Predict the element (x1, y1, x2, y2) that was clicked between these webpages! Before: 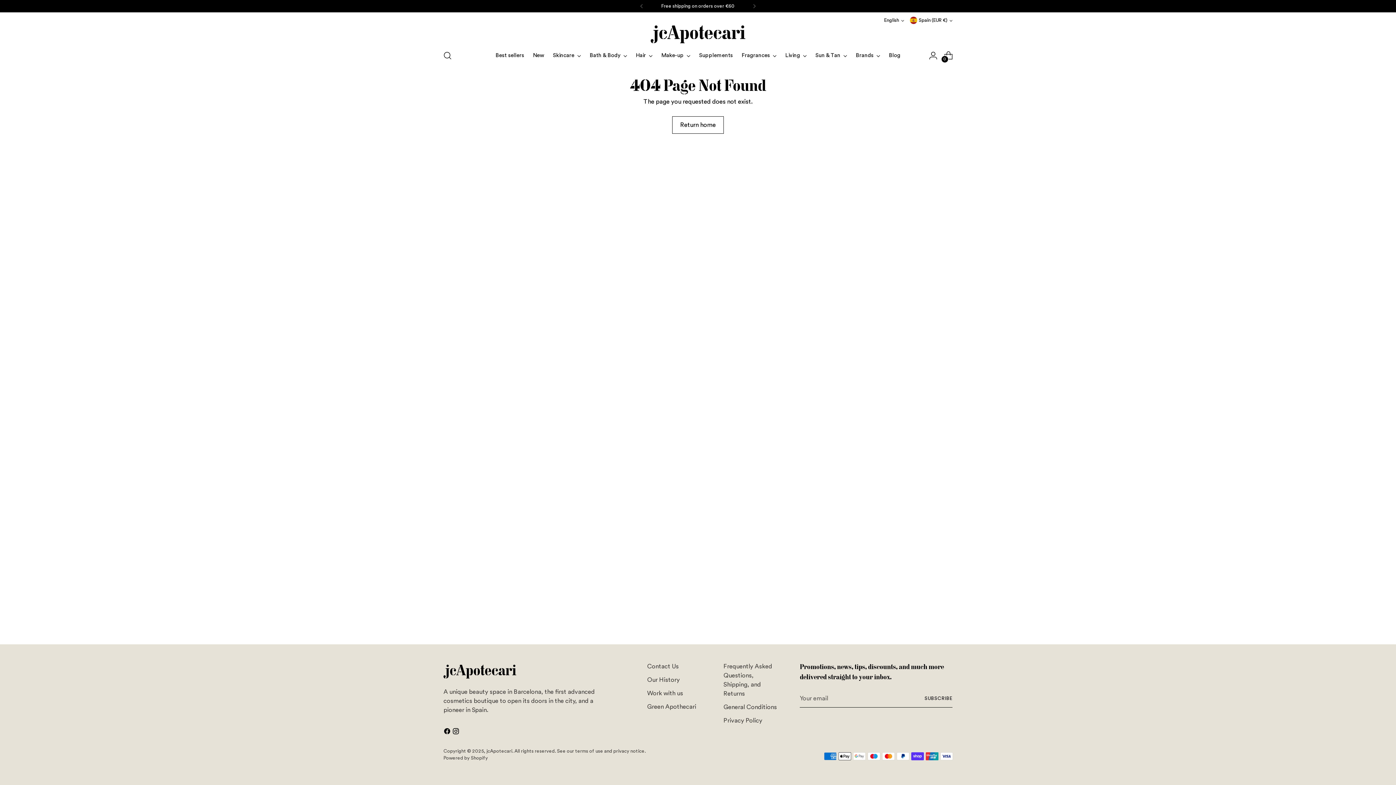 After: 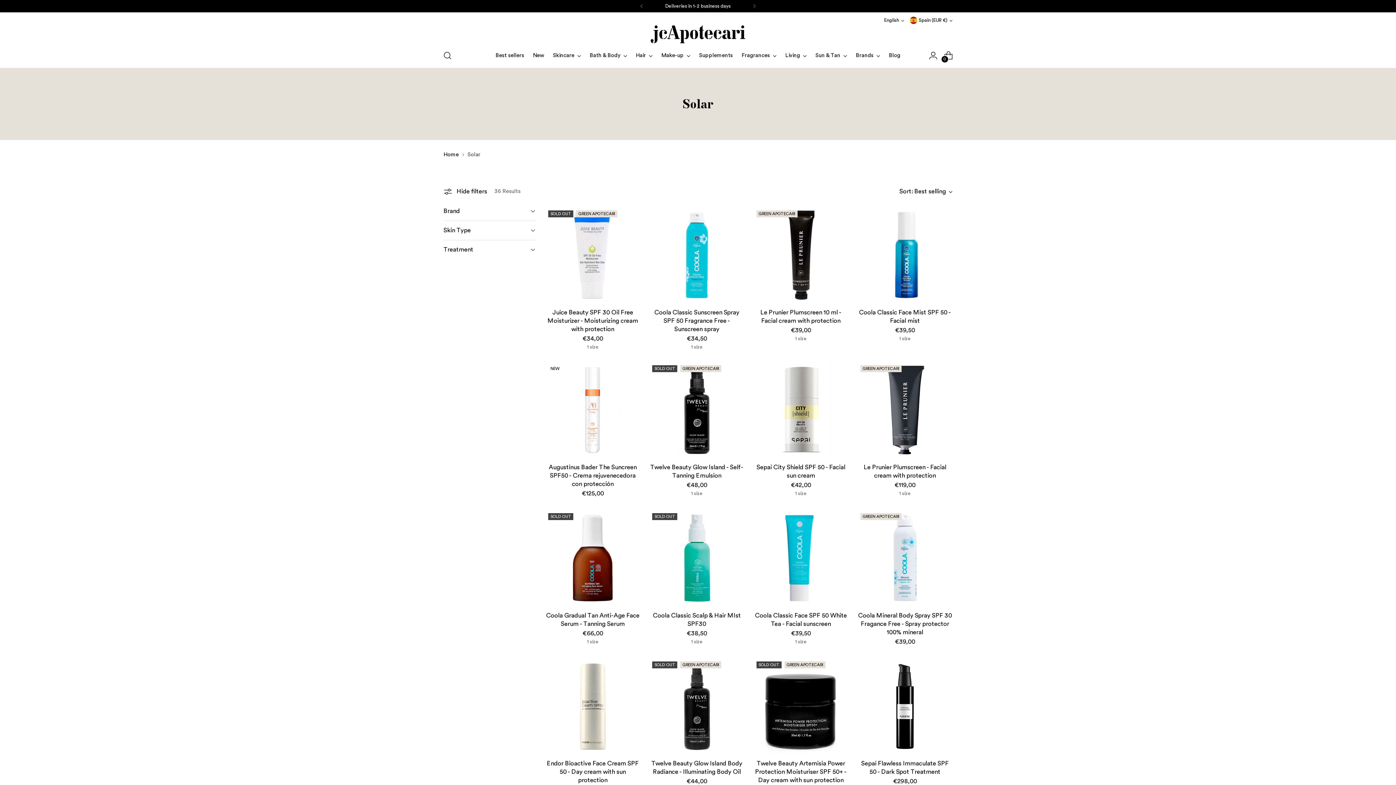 Action: bbox: (815, 47, 847, 63) label: Sun & Tan